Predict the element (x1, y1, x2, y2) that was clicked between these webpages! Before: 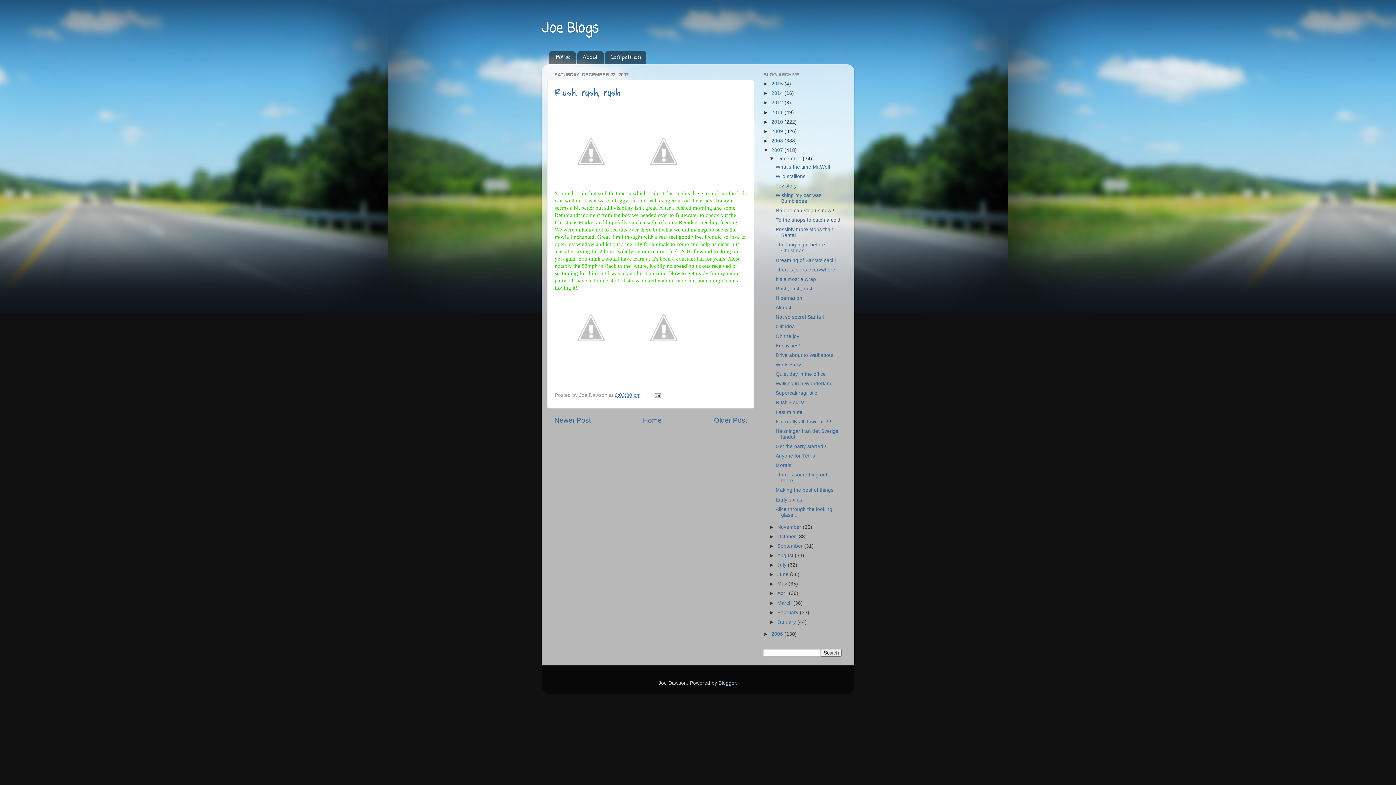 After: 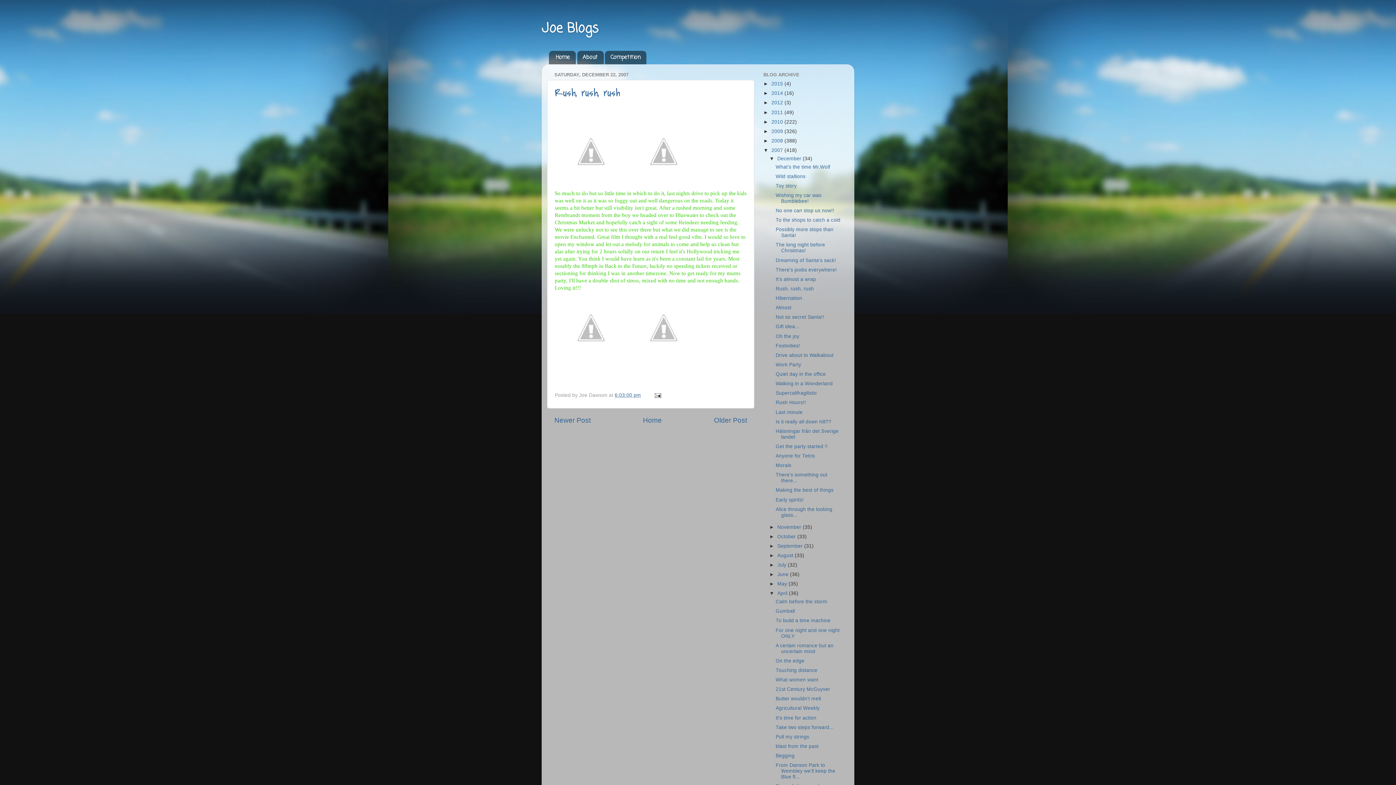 Action: label: ►   bbox: (769, 591, 777, 596)